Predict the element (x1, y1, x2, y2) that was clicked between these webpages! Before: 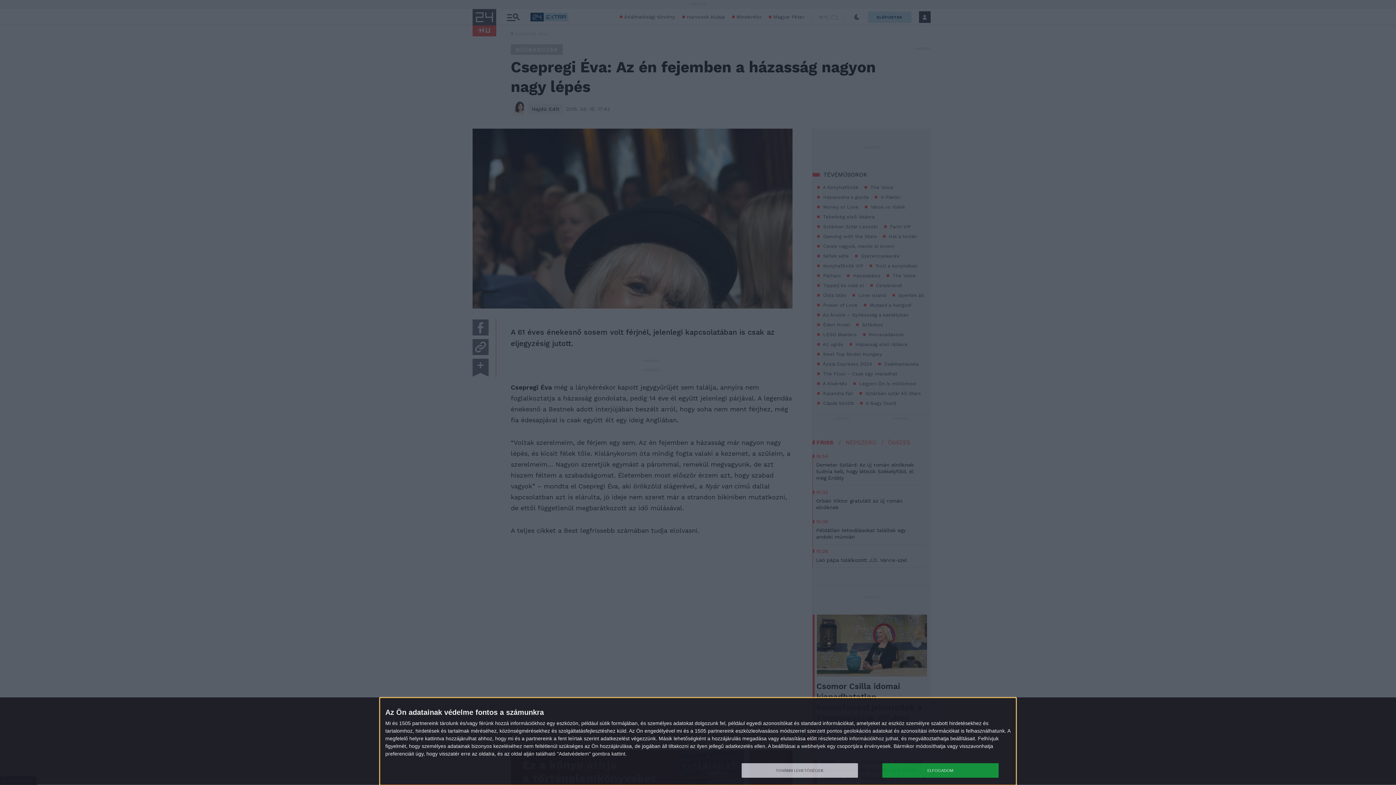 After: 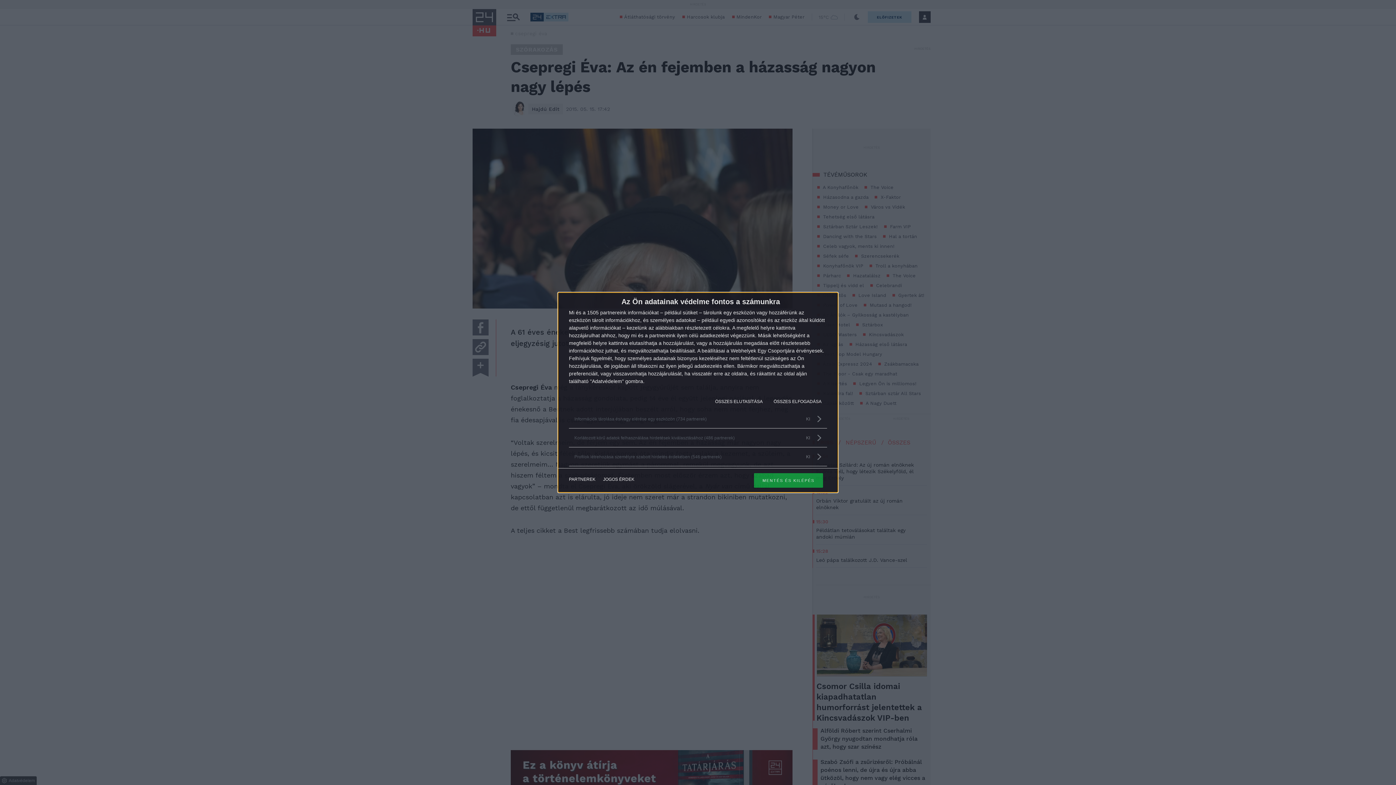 Action: label: TOVÁBBI LEHETŐSÉGEK bbox: (741, 763, 858, 778)